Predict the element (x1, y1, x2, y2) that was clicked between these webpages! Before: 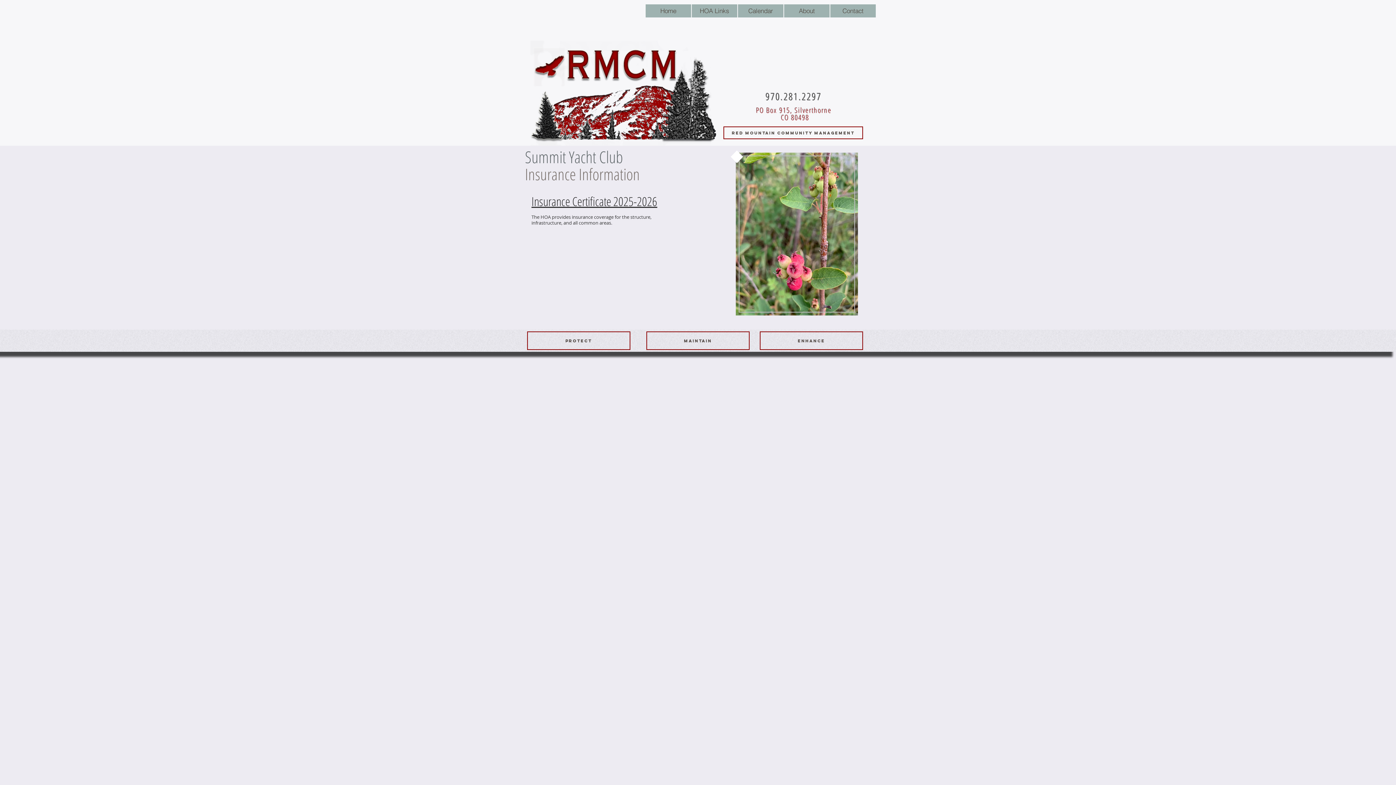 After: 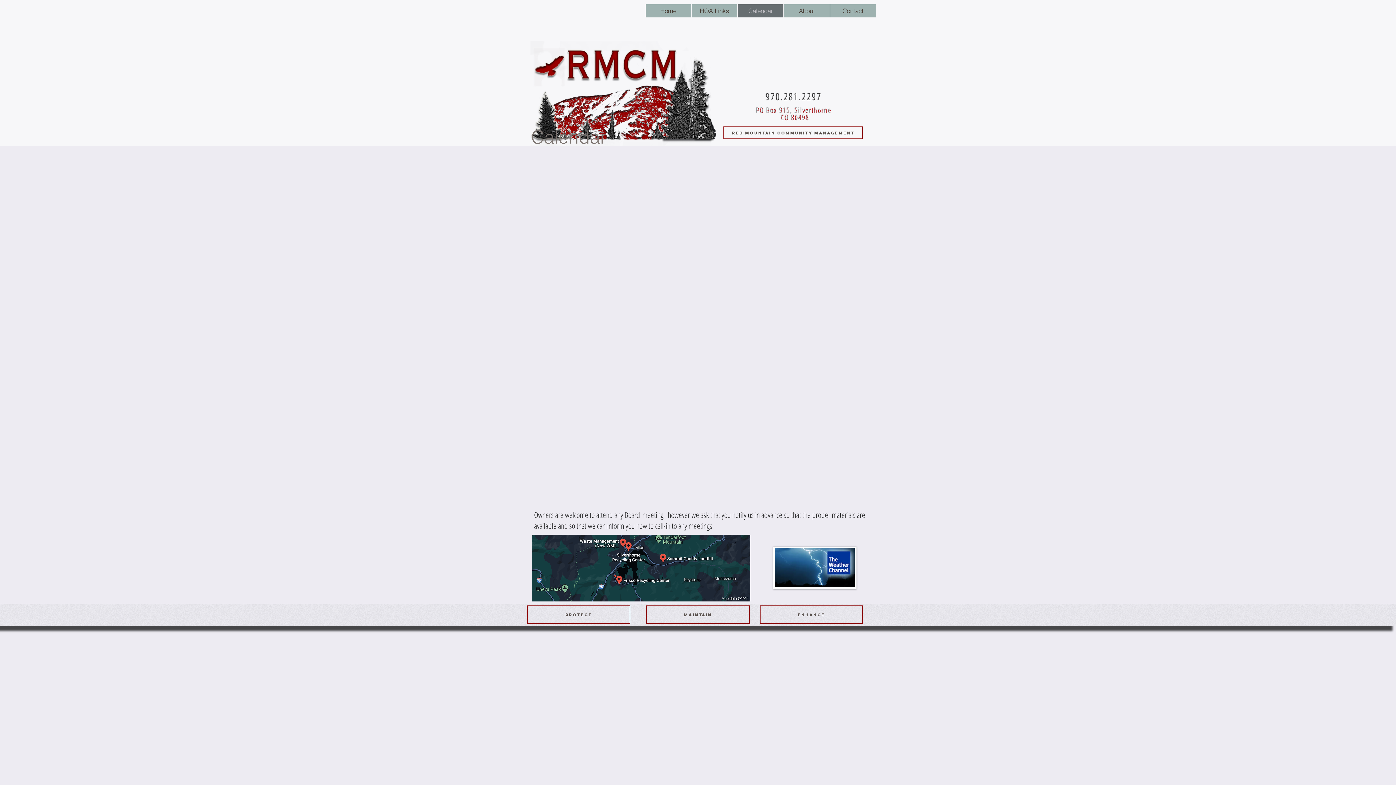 Action: bbox: (738, 4, 783, 17) label: Calendar